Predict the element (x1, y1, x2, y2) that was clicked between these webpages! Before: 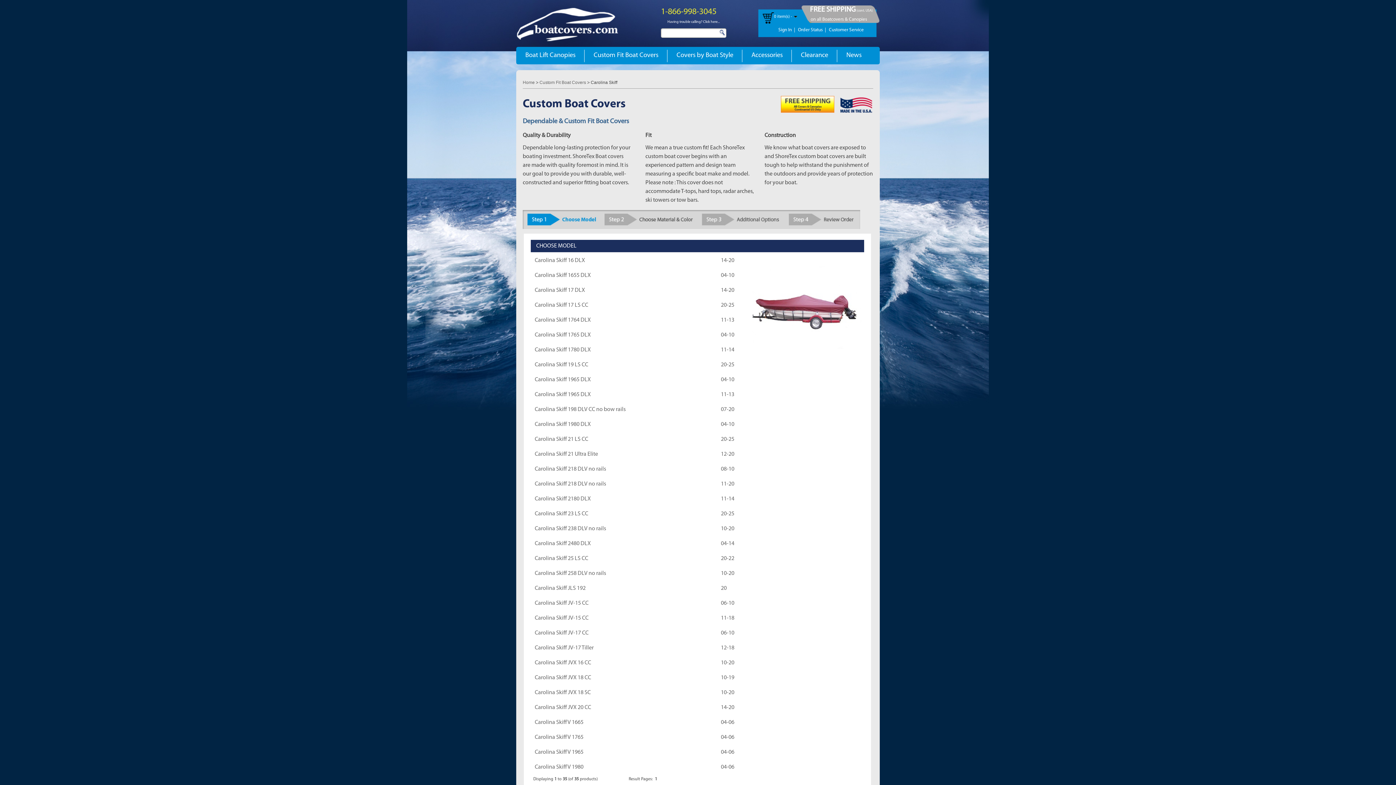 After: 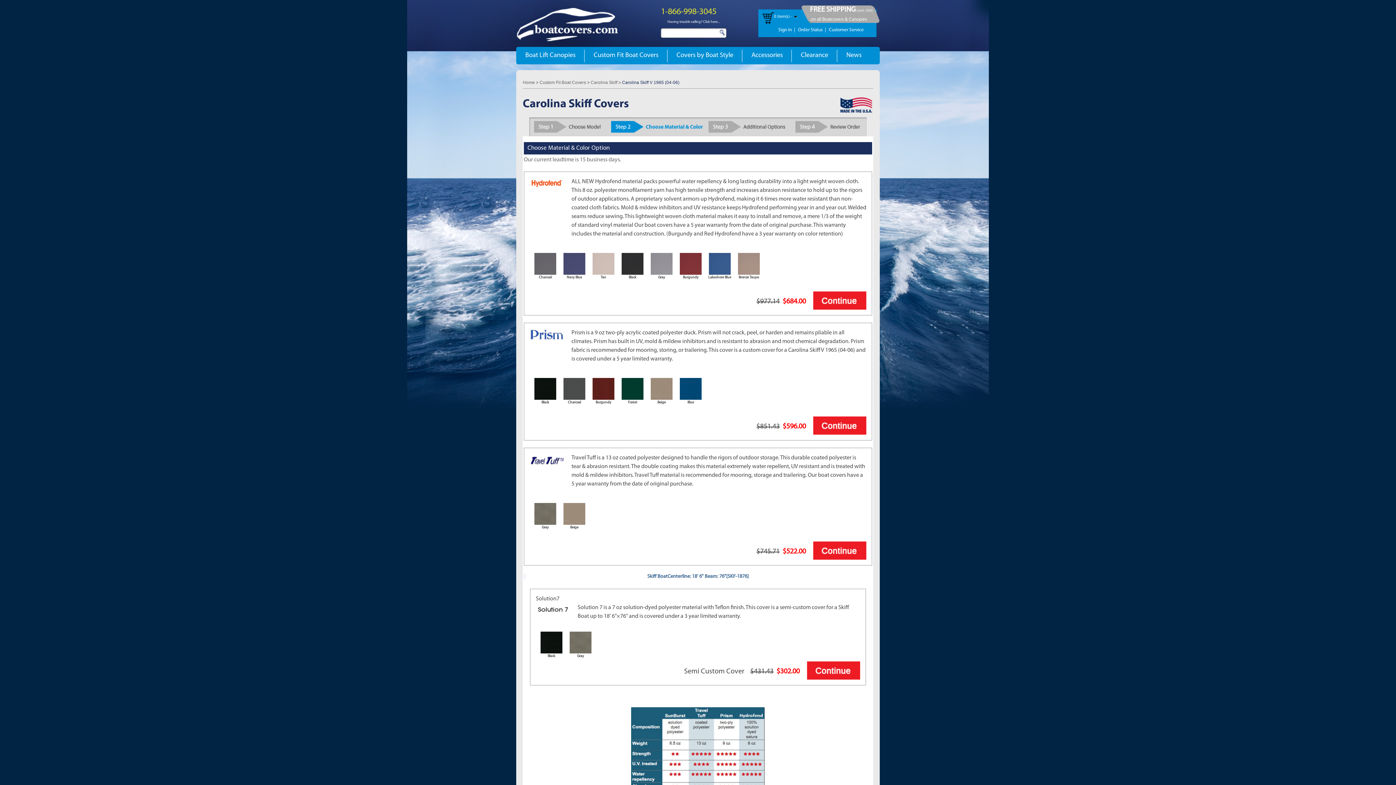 Action: label: 04-06 bbox: (721, 749, 734, 755)